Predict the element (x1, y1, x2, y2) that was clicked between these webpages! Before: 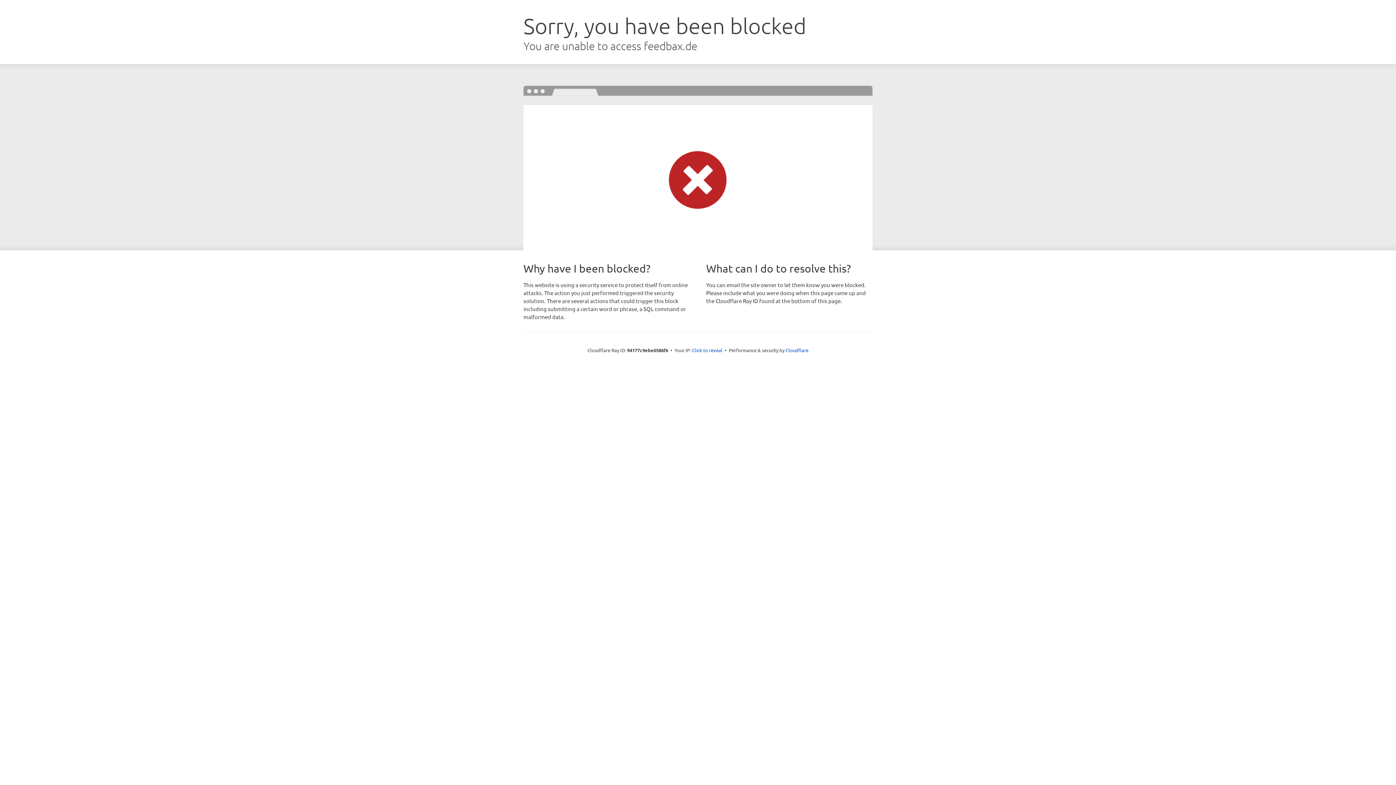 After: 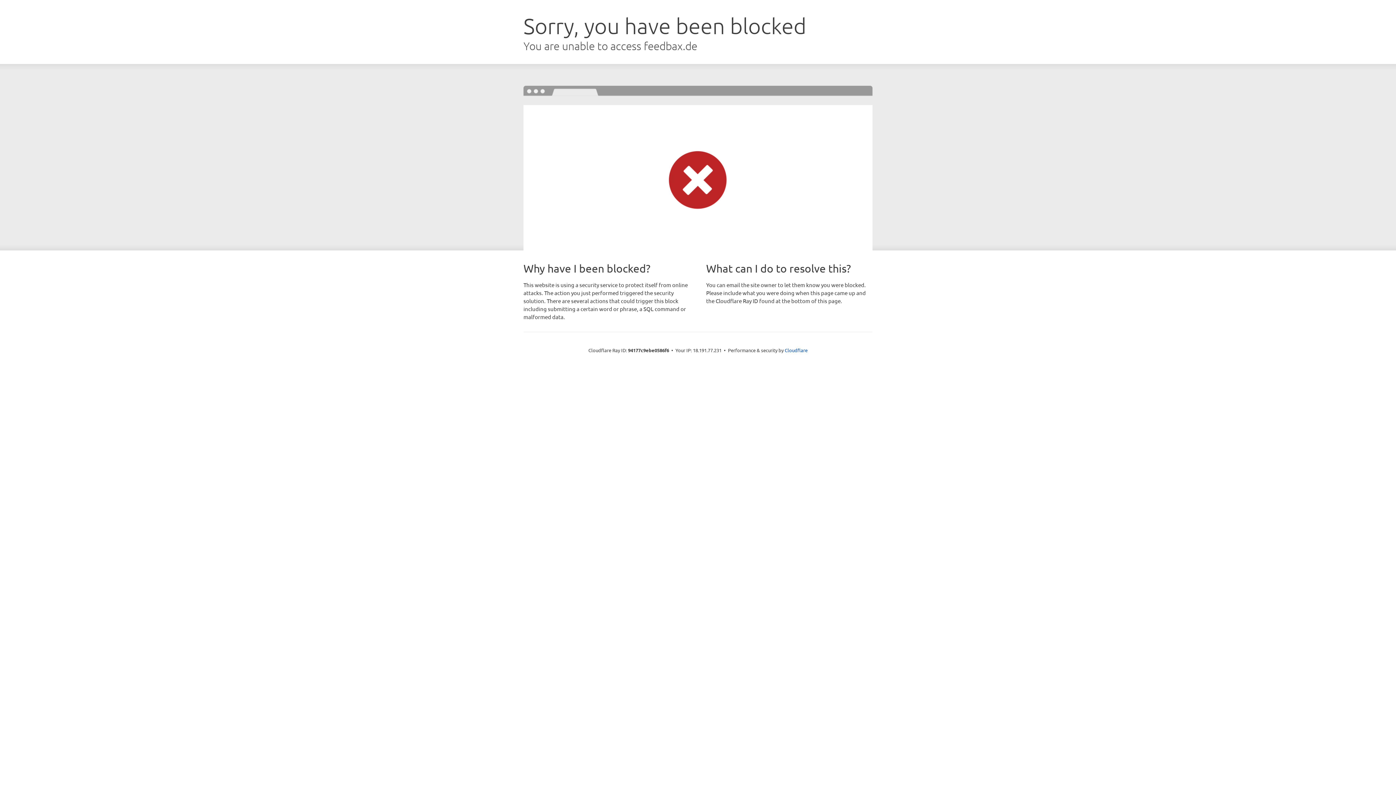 Action: bbox: (692, 346, 722, 353) label: Click to reveal